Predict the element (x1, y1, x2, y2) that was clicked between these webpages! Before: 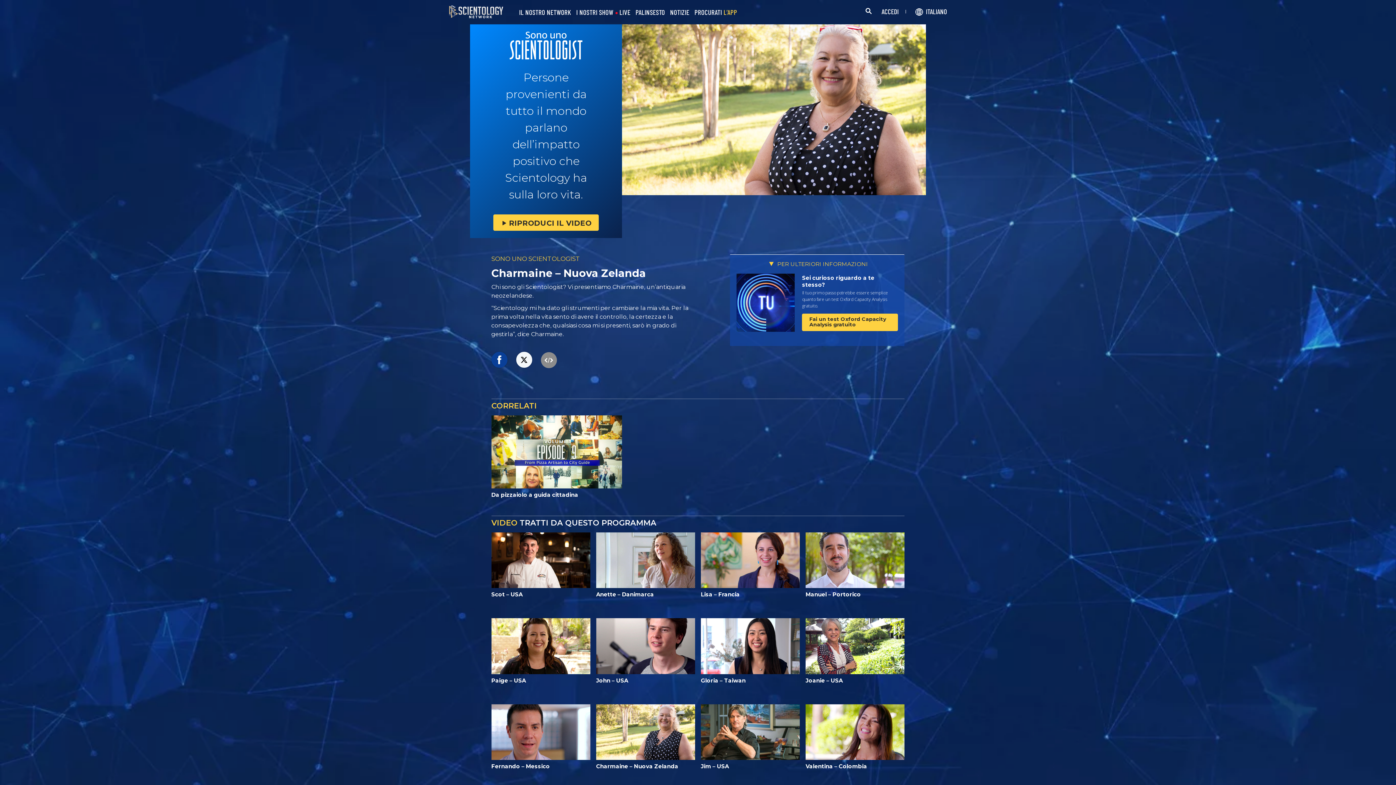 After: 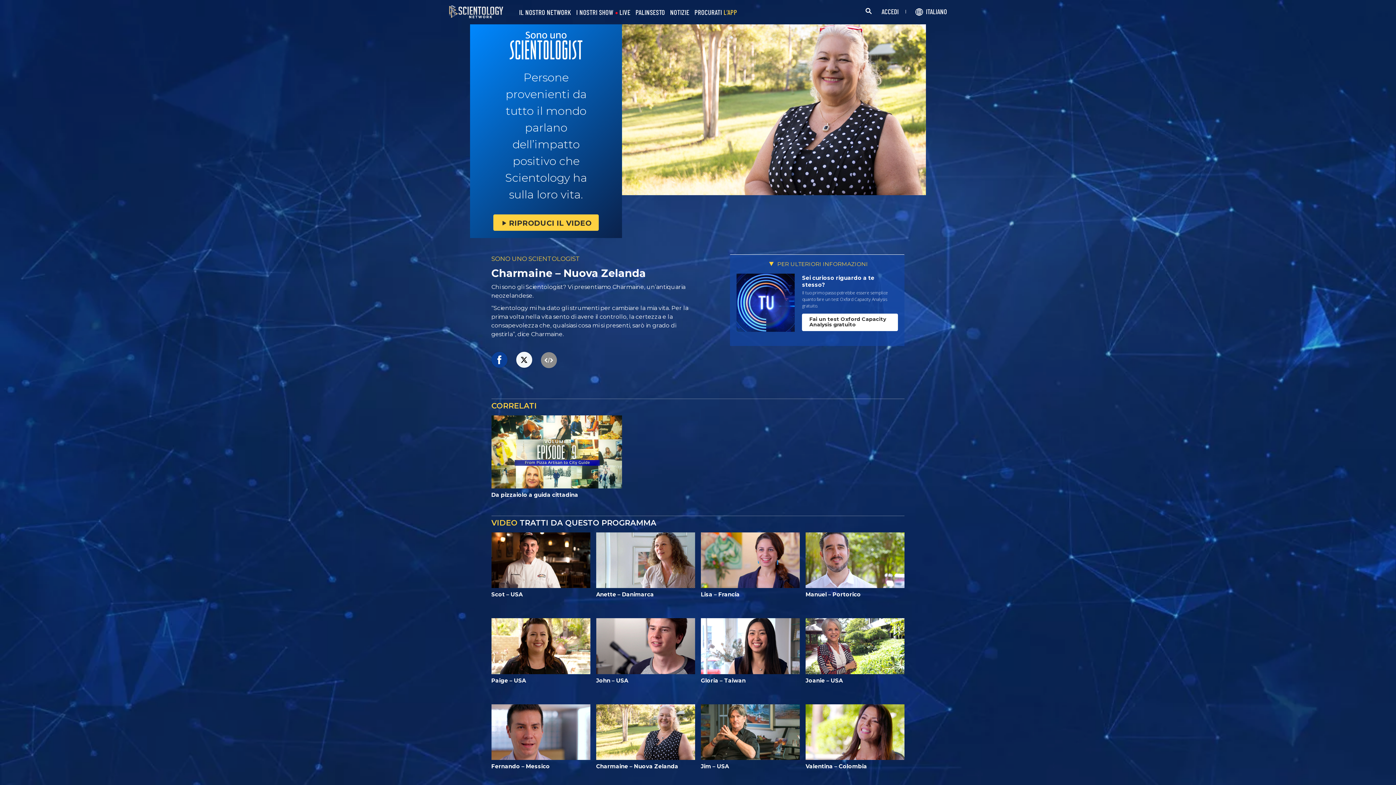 Action: label: Fai un test Oxford Capacity Analysis gratuito bbox: (802, 313, 898, 331)